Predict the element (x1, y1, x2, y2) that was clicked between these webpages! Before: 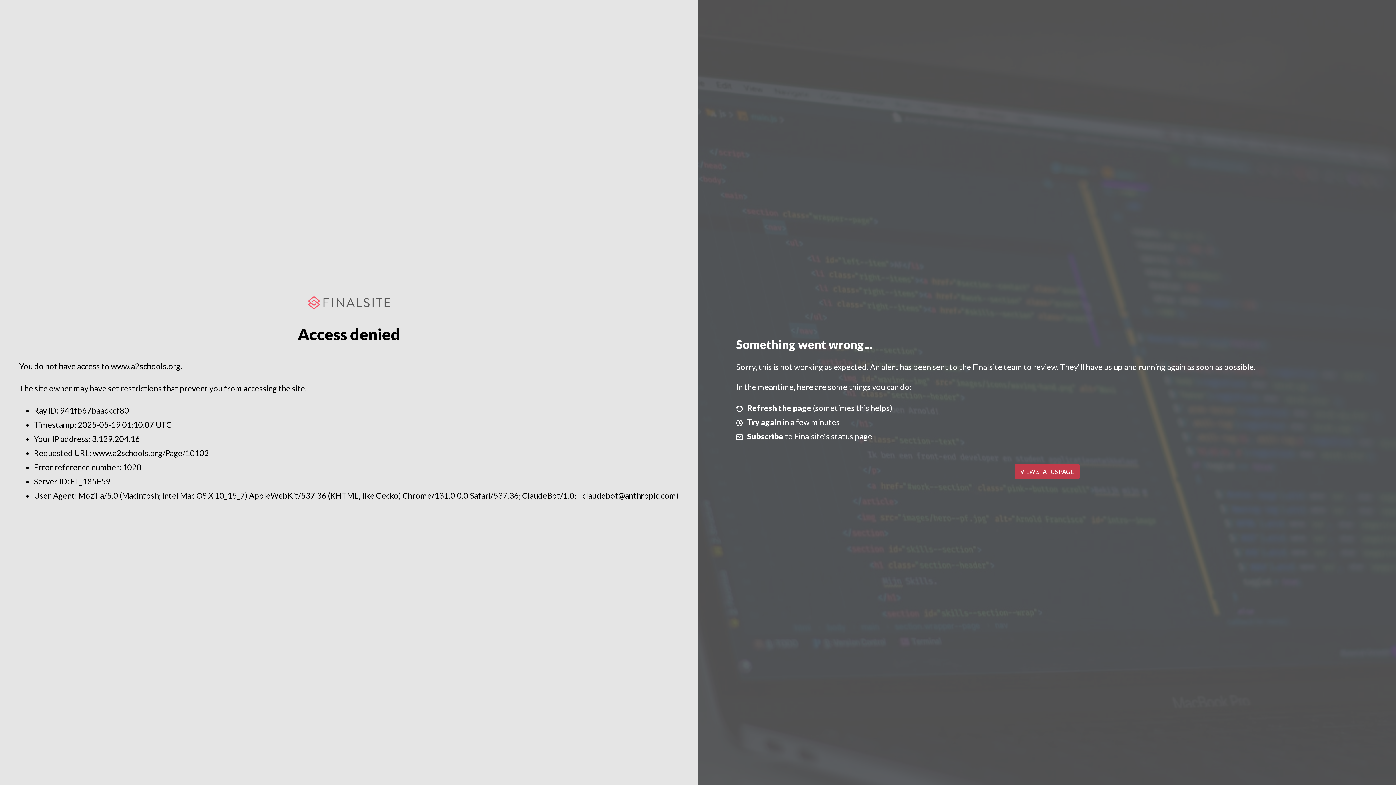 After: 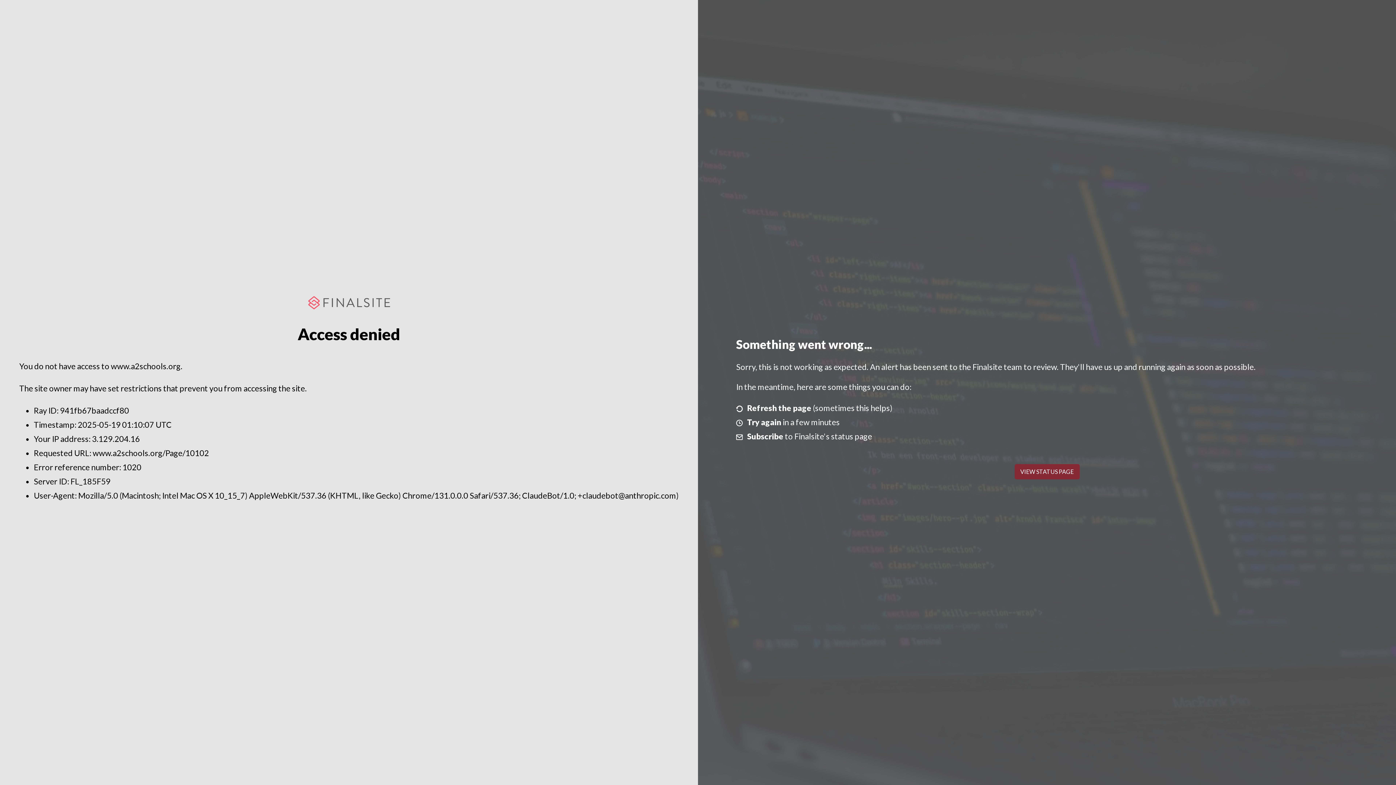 Action: label: VIEW STATUS PAGE bbox: (1014, 464, 1079, 479)